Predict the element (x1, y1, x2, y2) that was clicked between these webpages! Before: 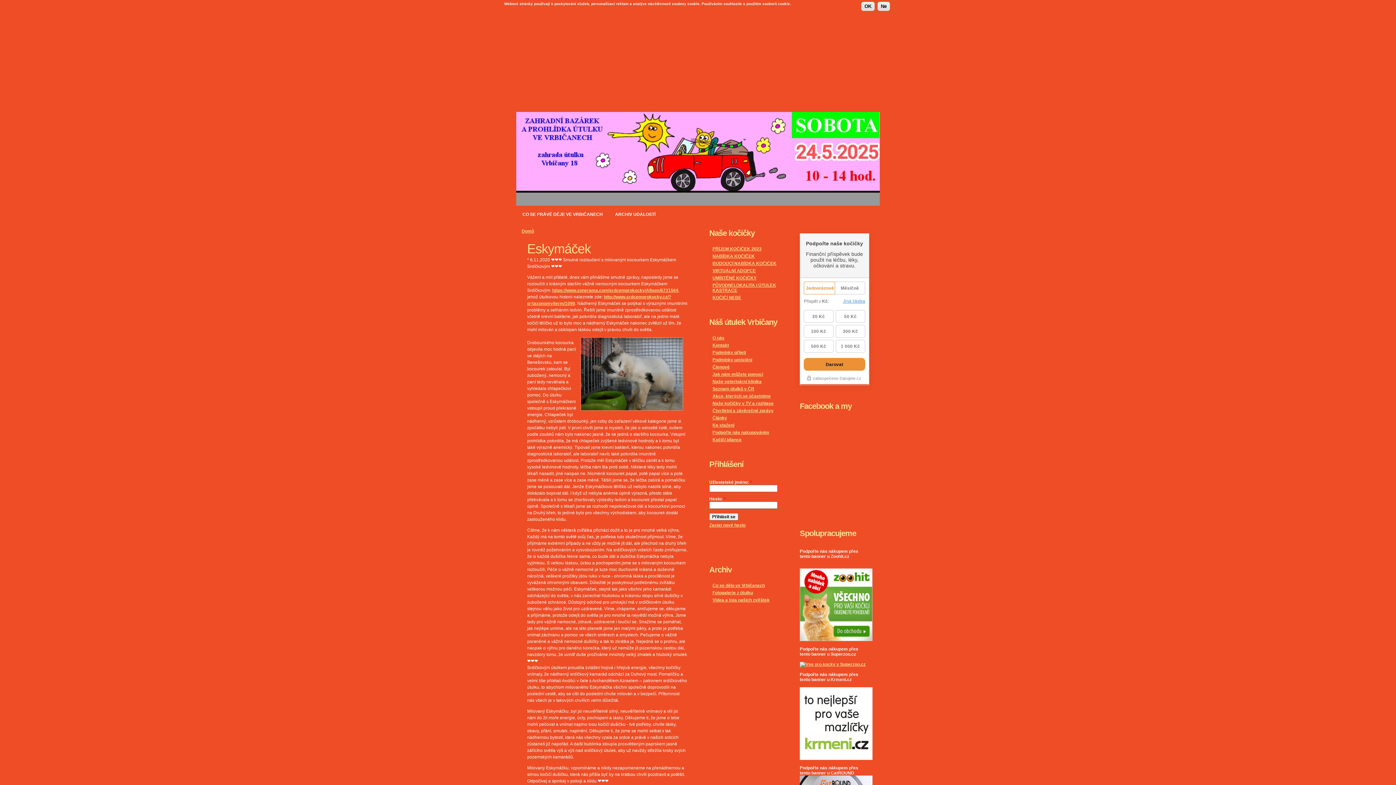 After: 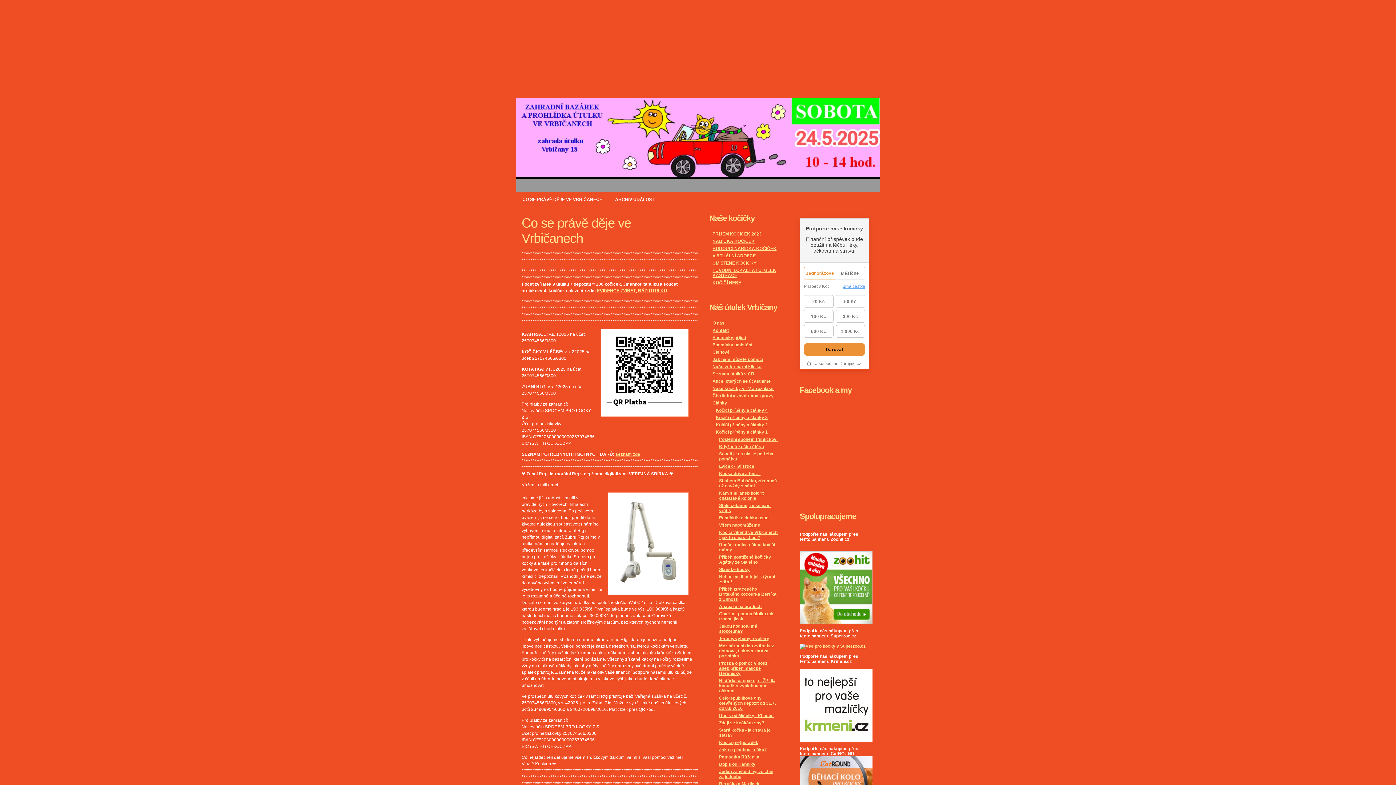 Action: label: CO SE PRÁVĚ DĚJE VE VRBIČANECH bbox: (516, 206, 609, 222)